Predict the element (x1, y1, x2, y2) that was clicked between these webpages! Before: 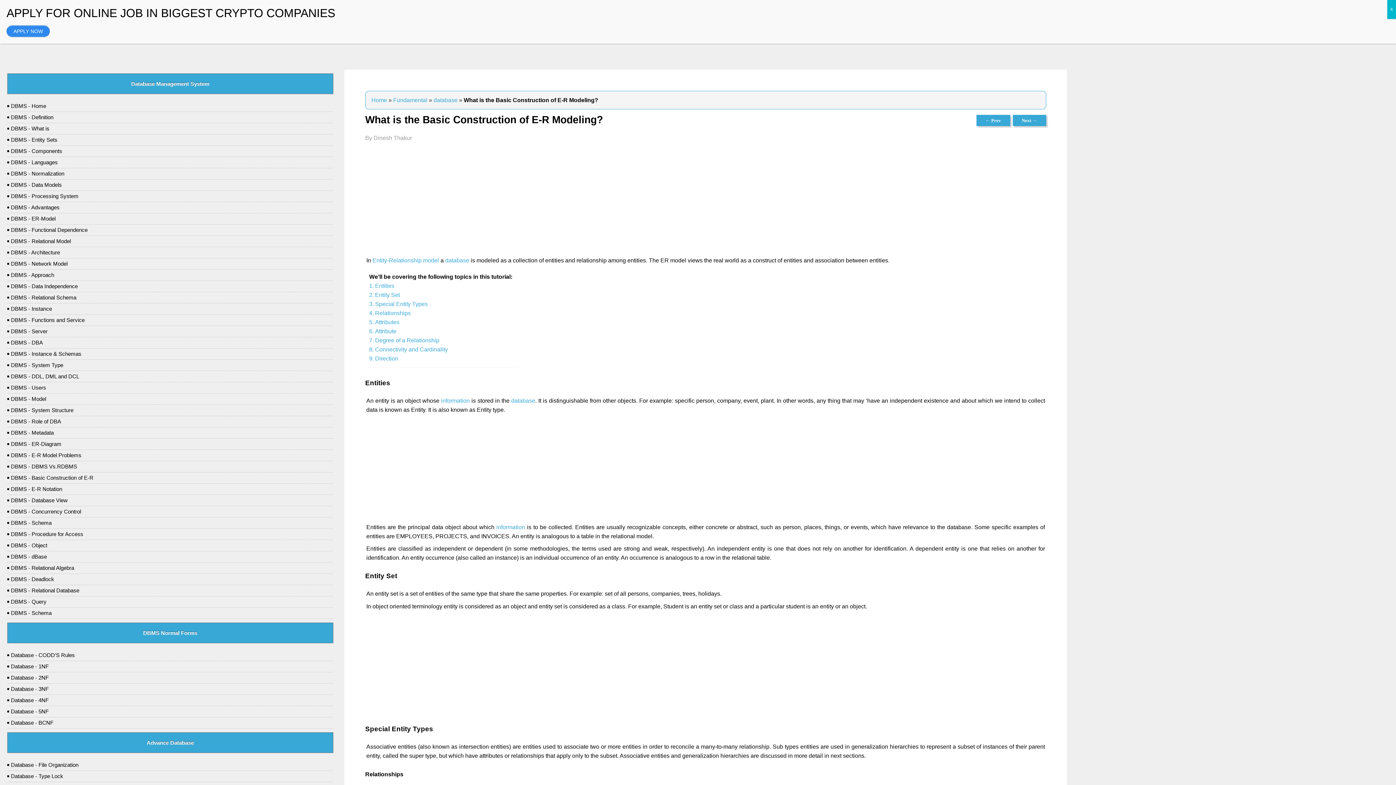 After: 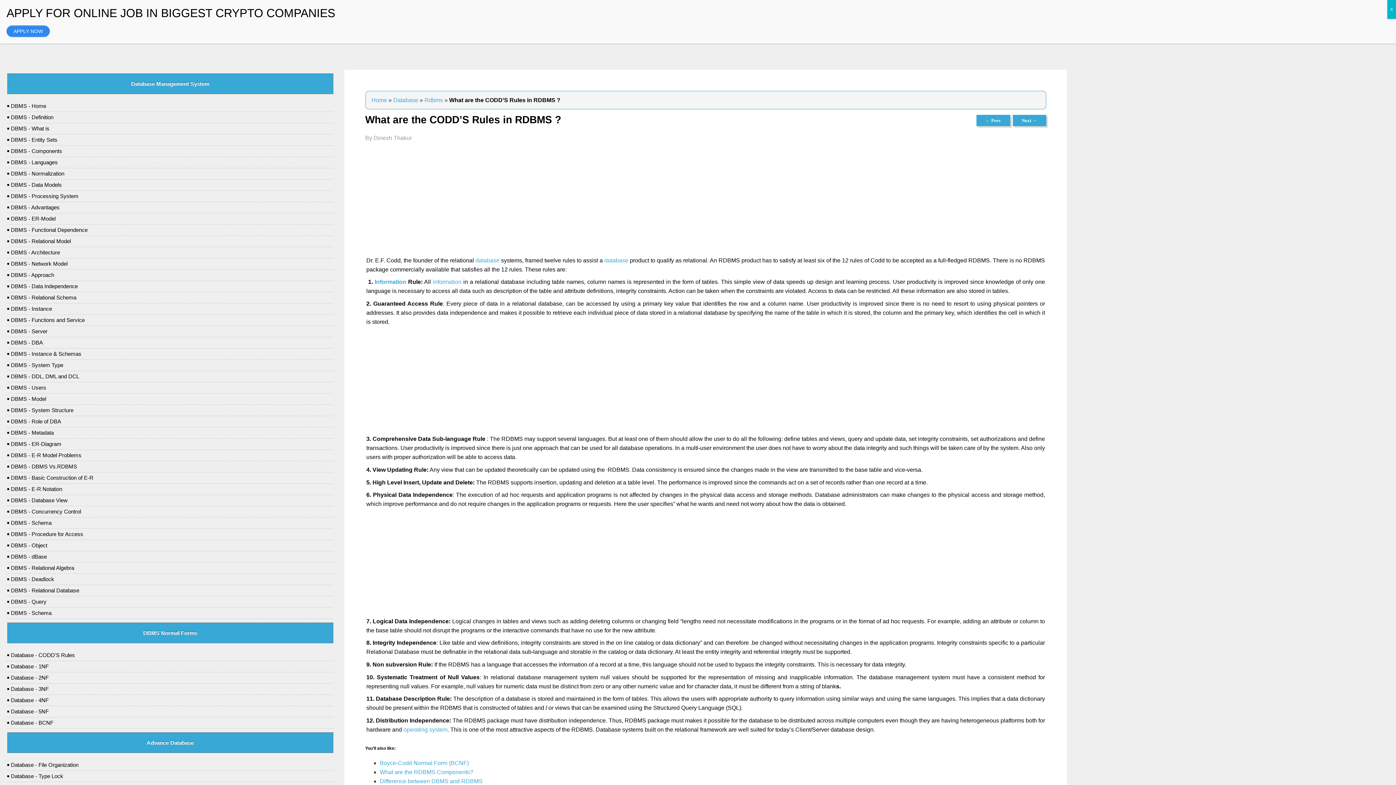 Action: label: Database - CODD’S Rules bbox: (7, 650, 333, 661)